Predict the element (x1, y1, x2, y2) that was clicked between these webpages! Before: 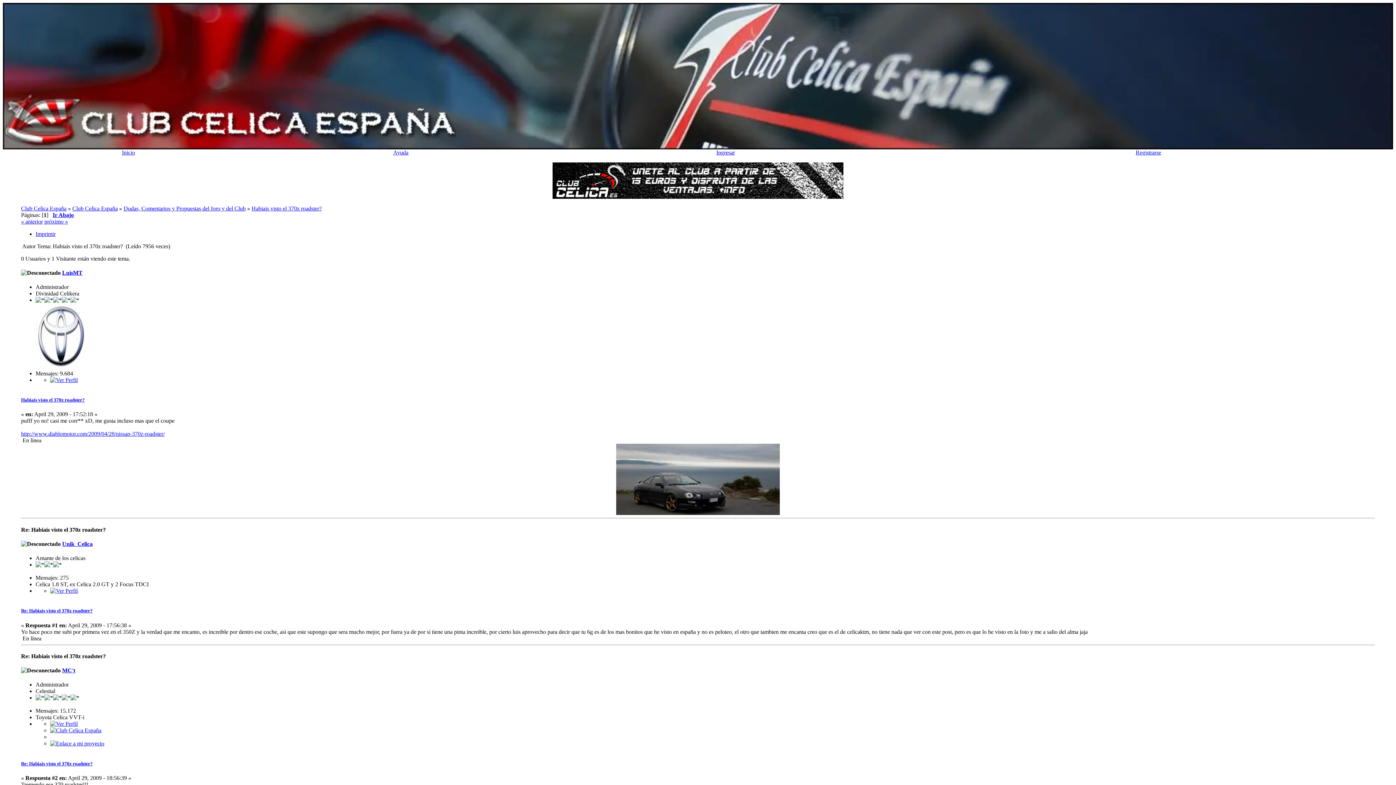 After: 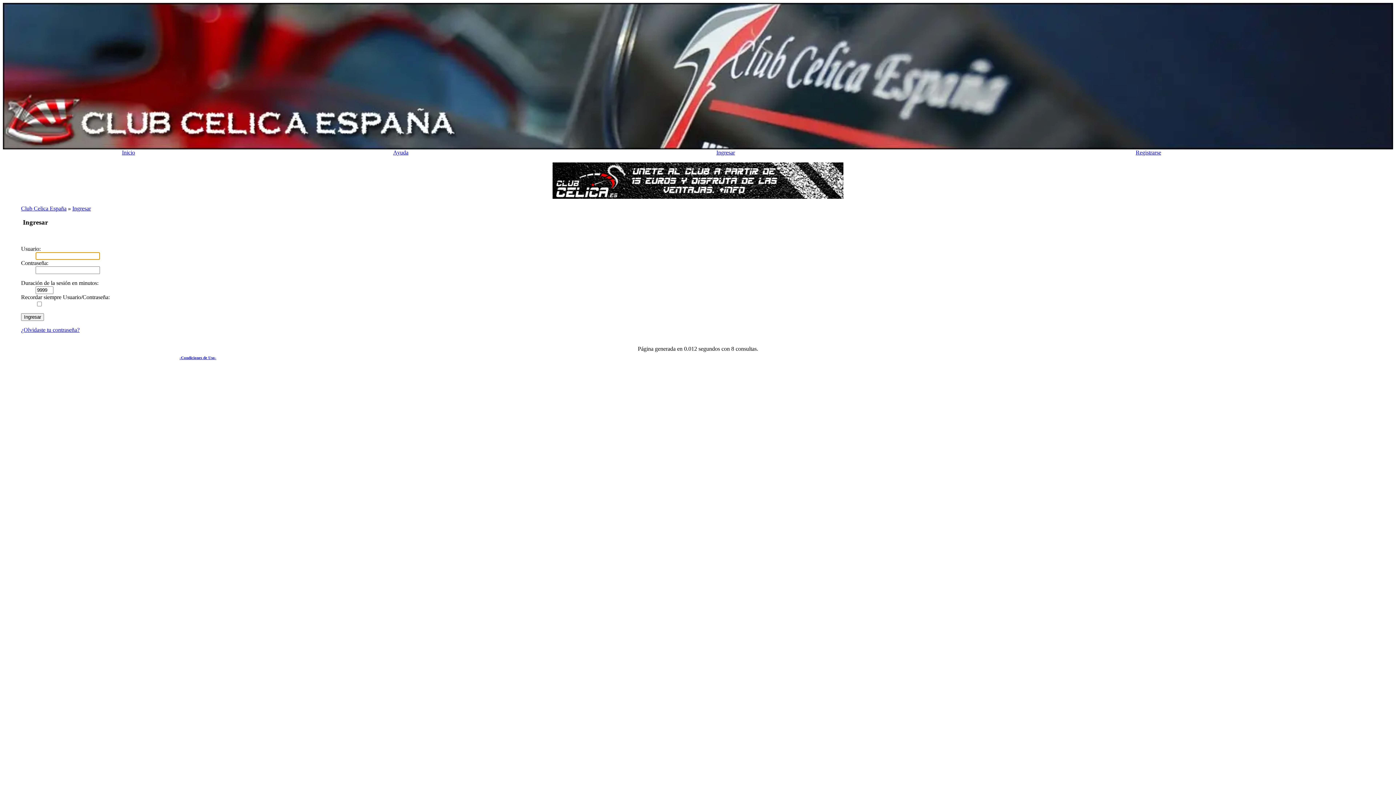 Action: bbox: (716, 149, 735, 155) label: Ingresar